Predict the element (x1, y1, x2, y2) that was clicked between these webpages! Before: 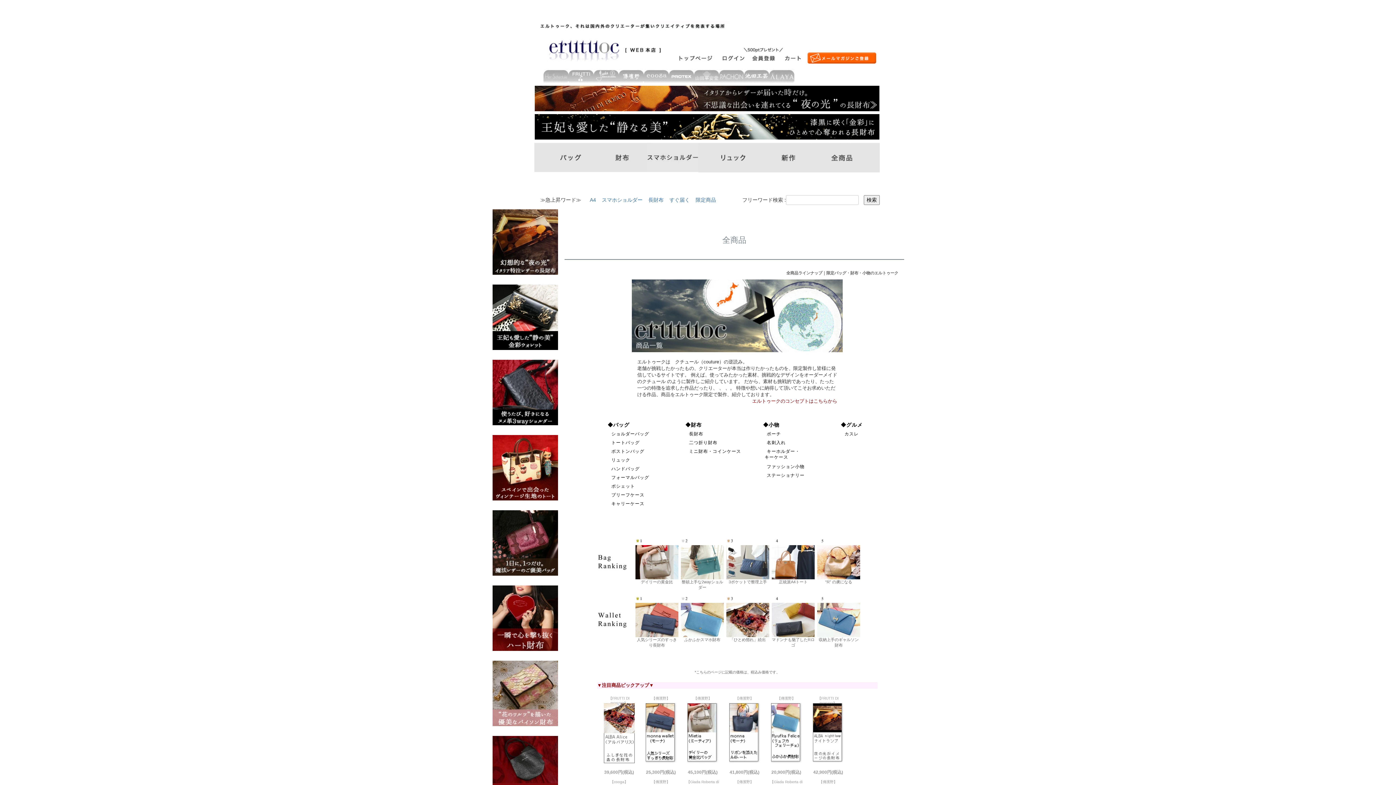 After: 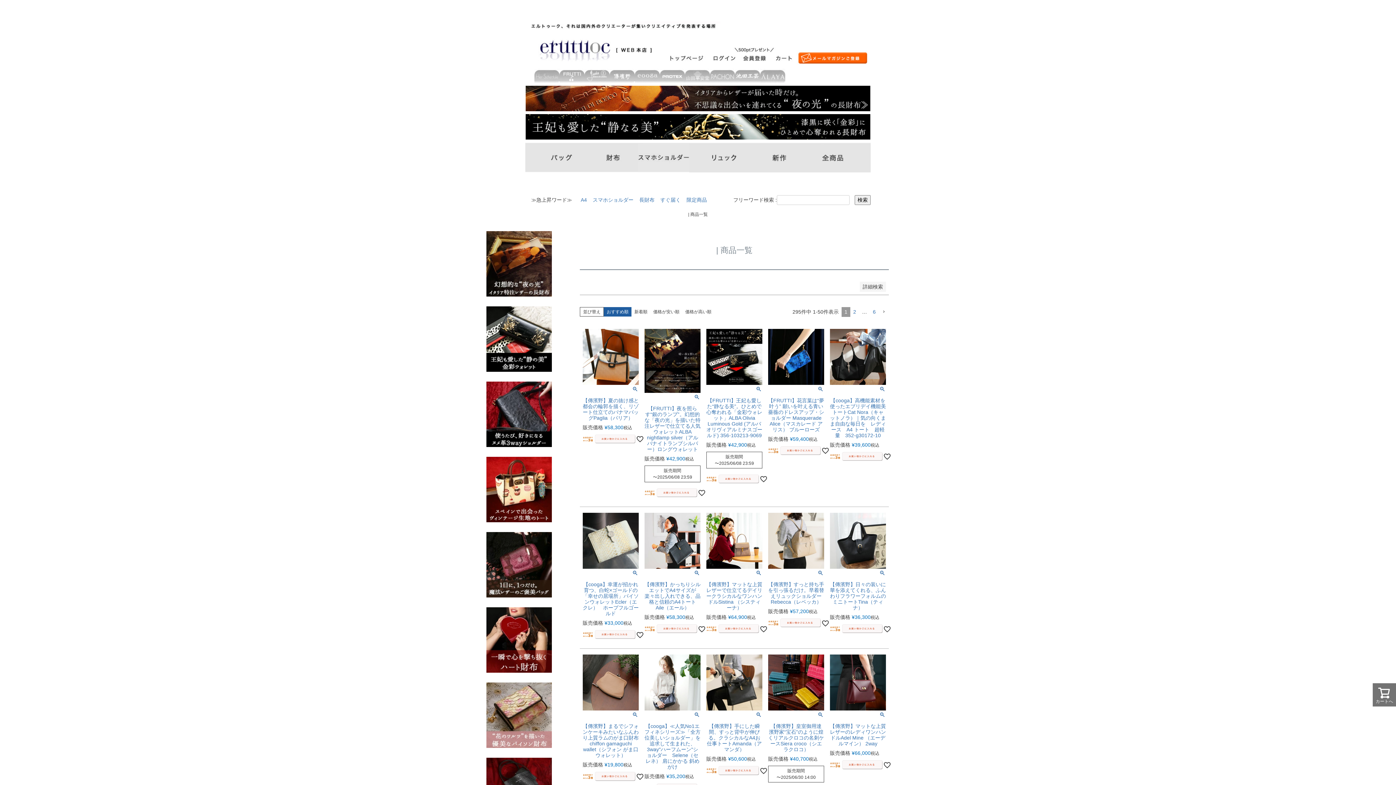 Action: label: 検索 bbox: (864, 195, 880, 205)